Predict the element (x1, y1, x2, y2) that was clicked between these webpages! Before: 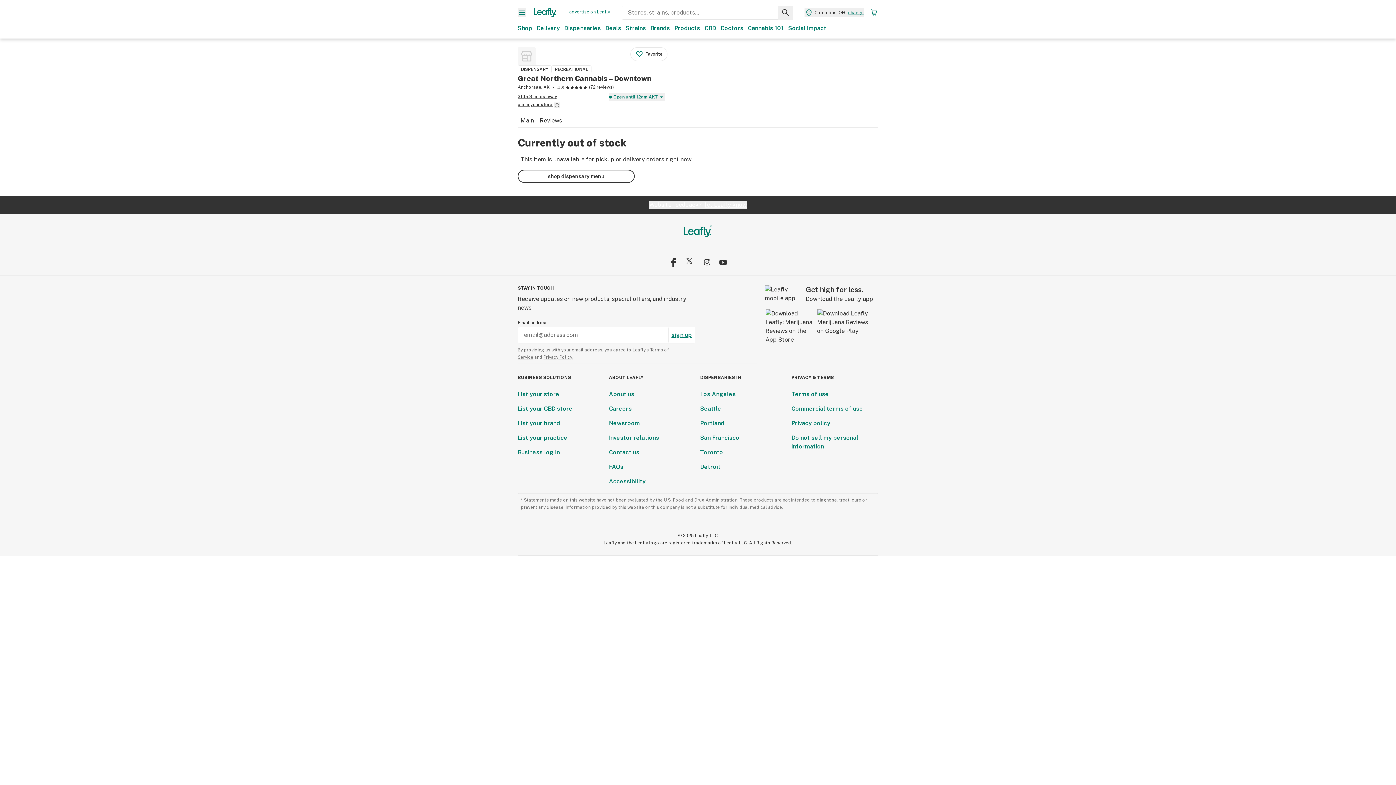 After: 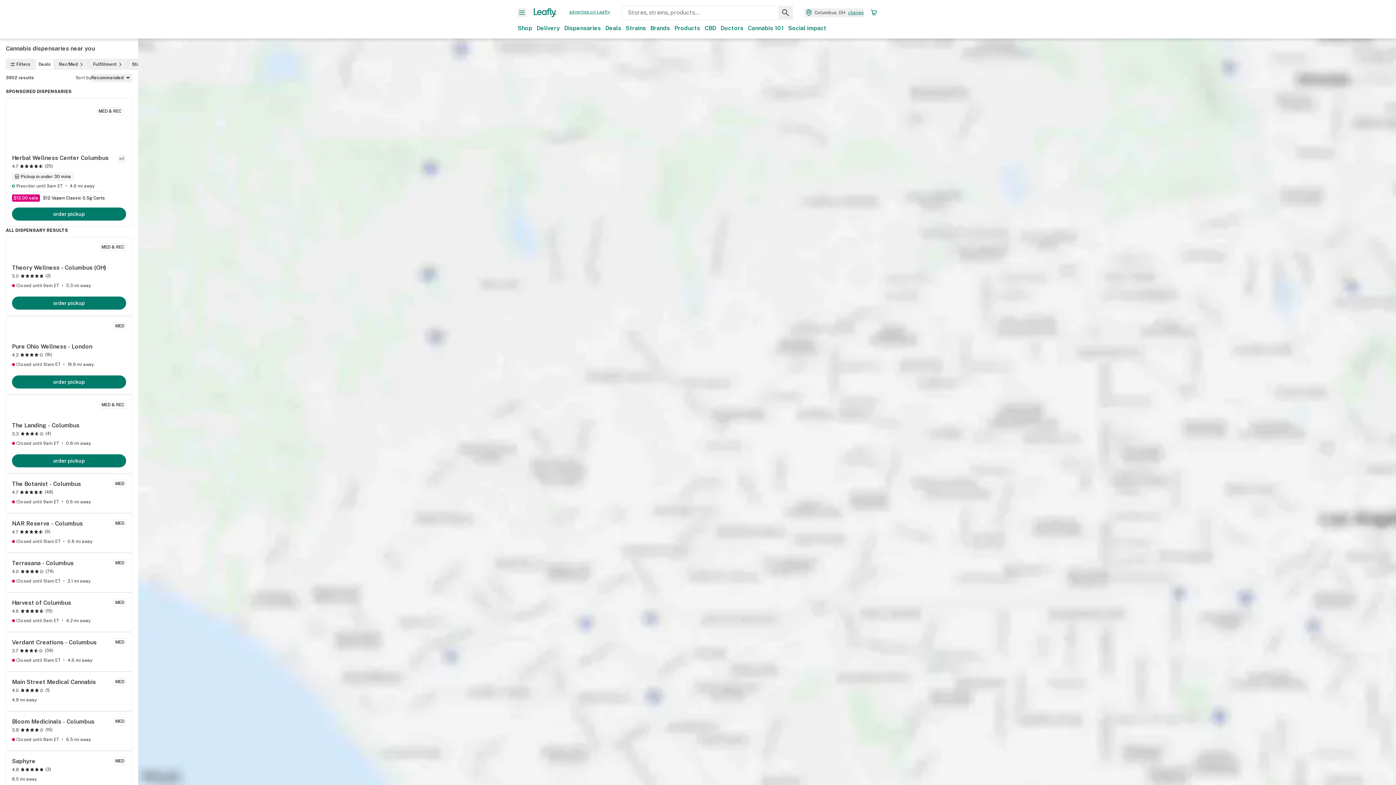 Action: label: Dispensaries bbox: (564, 24, 601, 32)